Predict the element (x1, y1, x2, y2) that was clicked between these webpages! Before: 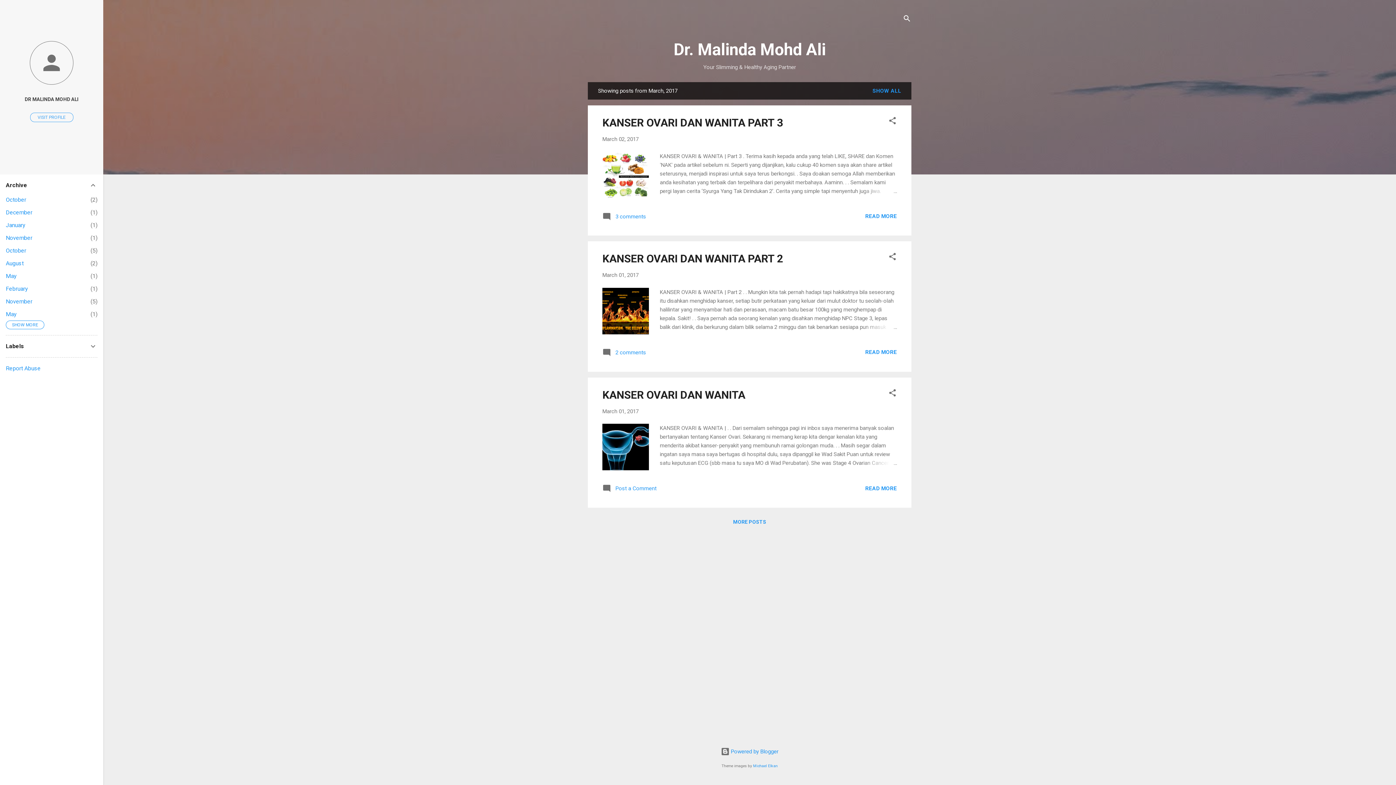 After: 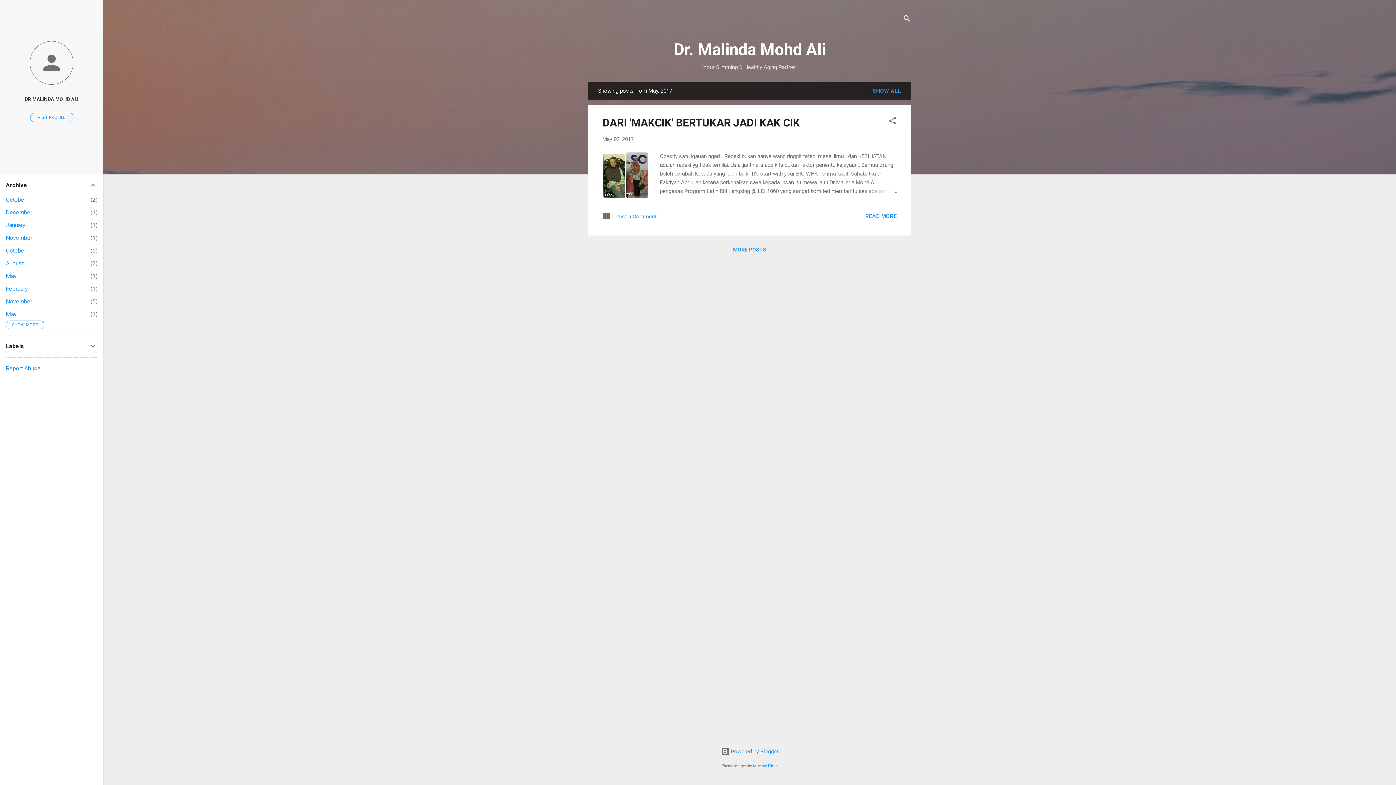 Action: bbox: (5, 310, 16, 317) label: May
1